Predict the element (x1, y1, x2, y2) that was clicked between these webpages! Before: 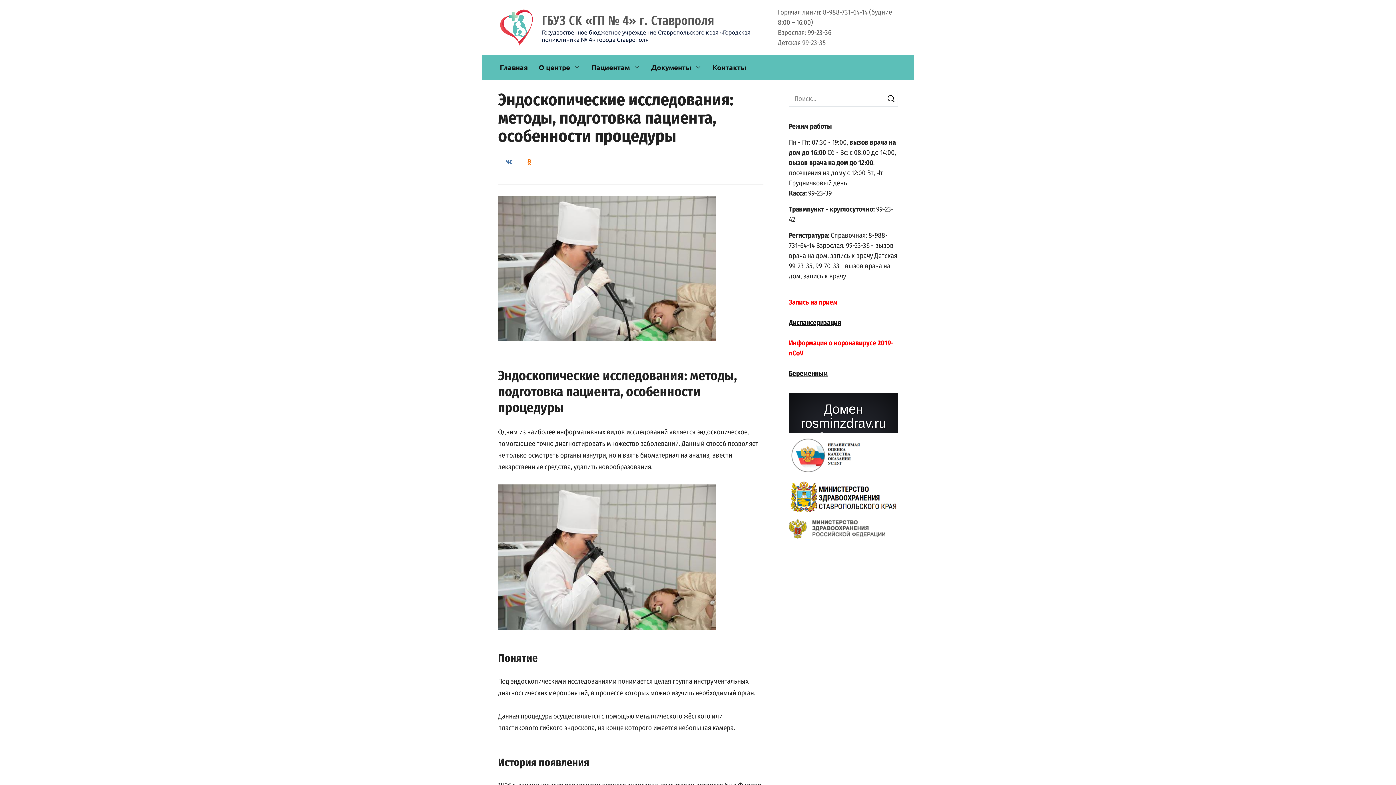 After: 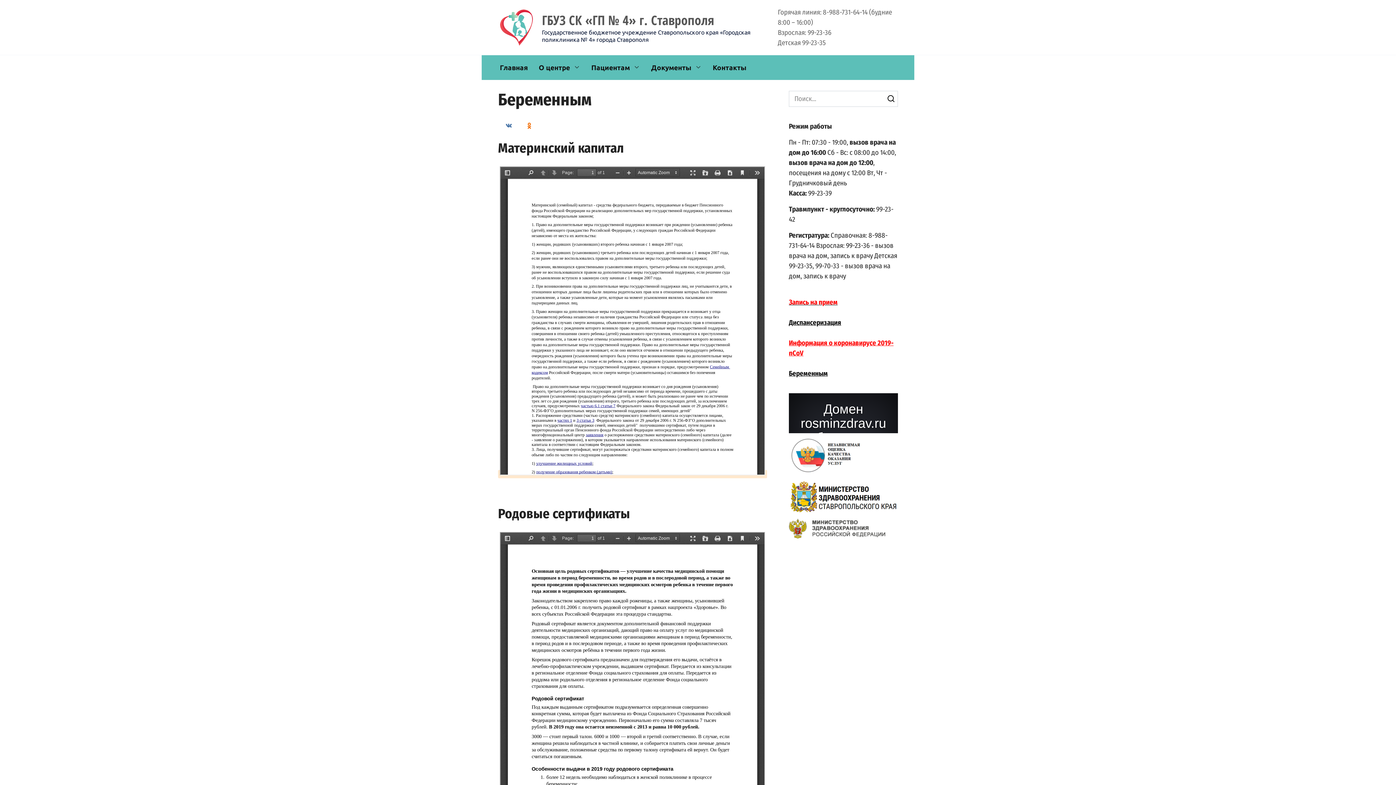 Action: bbox: (789, 369, 828, 377) label: Беременным